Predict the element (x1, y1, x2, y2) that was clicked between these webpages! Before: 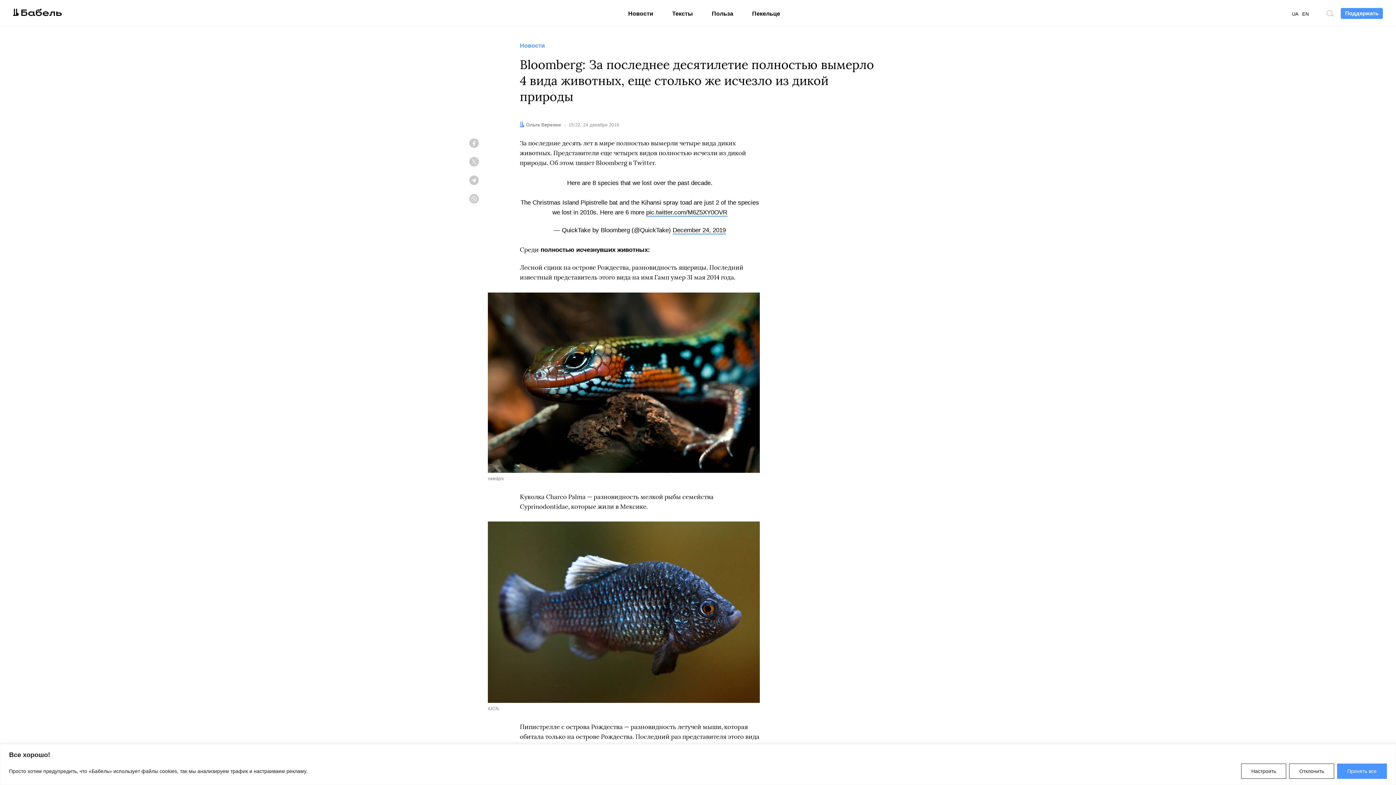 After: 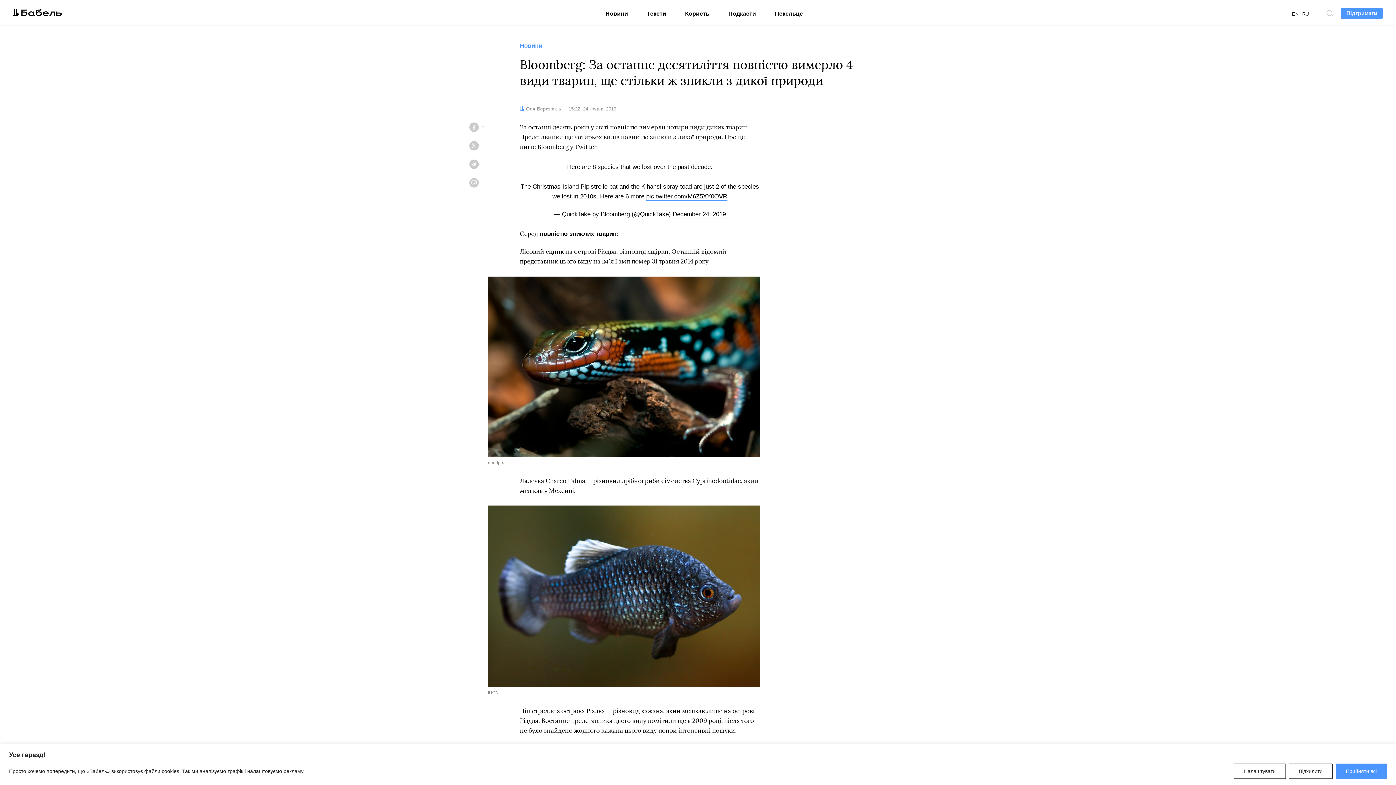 Action: label: UA bbox: (1292, 10, 1298, 17)